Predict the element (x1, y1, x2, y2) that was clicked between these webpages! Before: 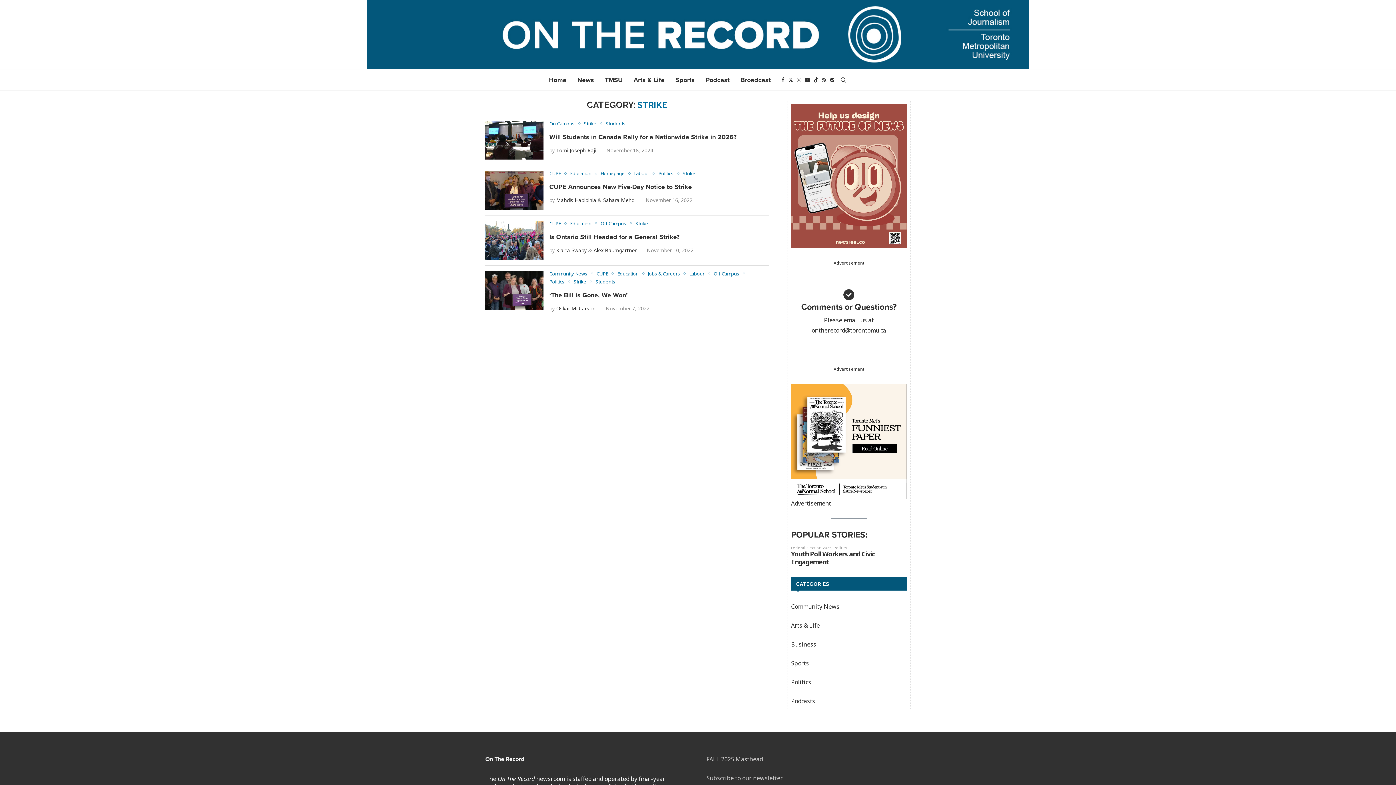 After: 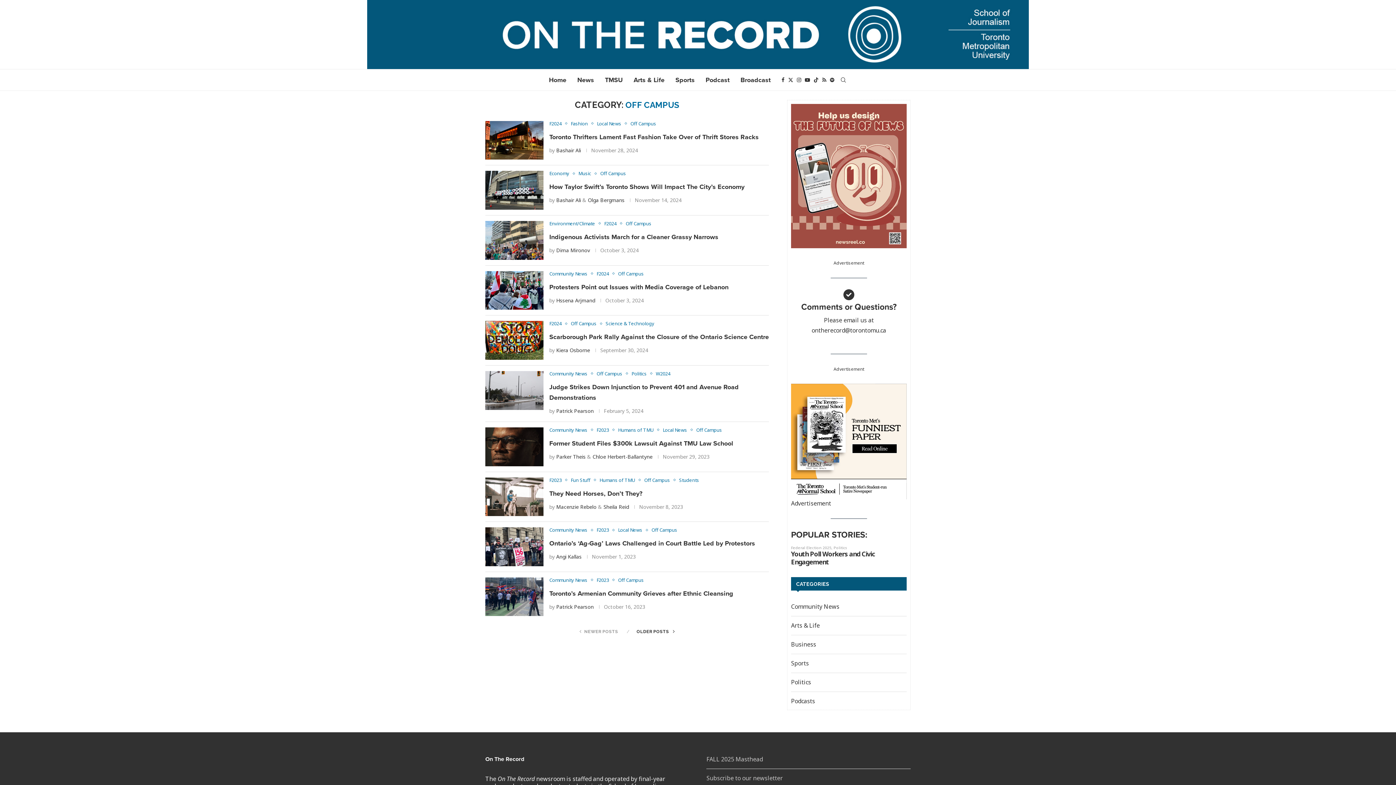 Action: bbox: (600, 221, 630, 226) label: Off Campus